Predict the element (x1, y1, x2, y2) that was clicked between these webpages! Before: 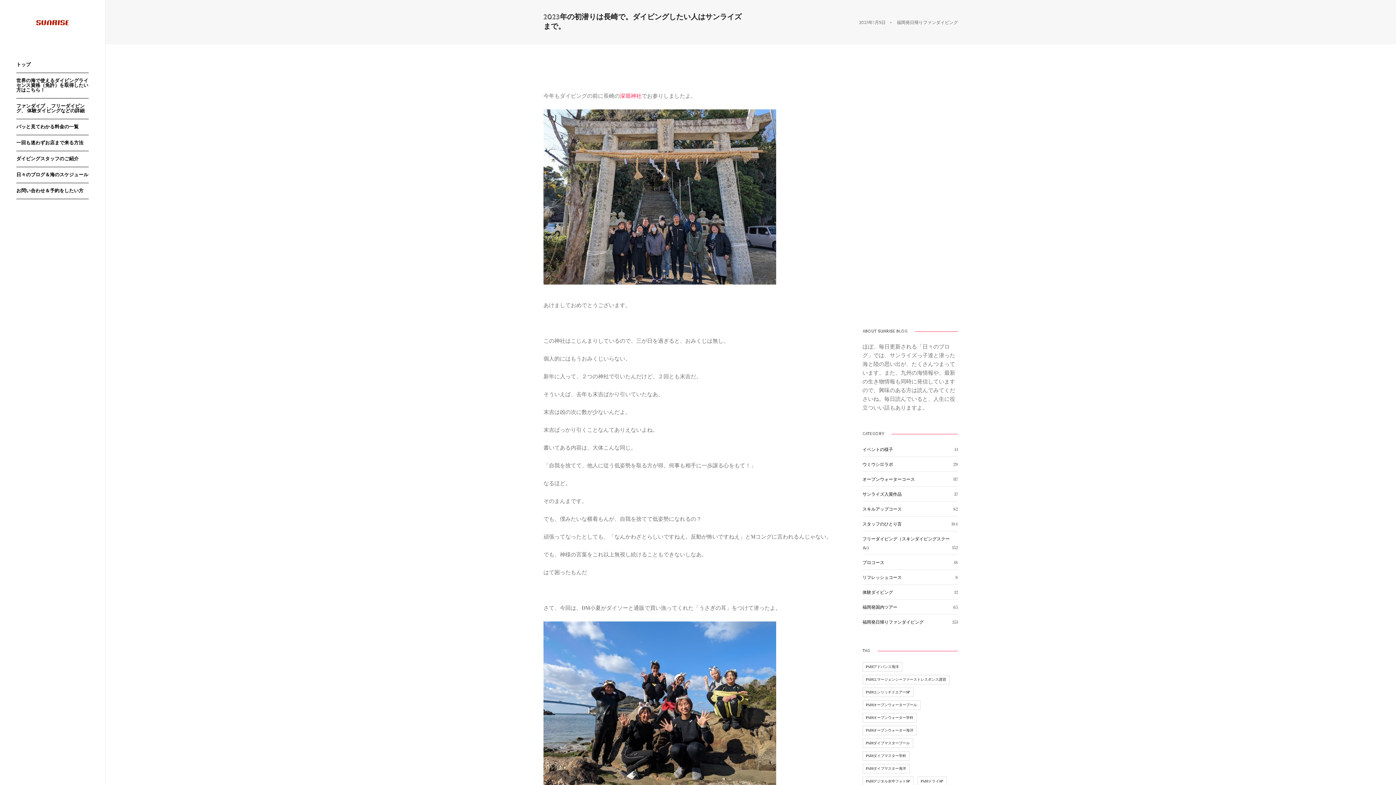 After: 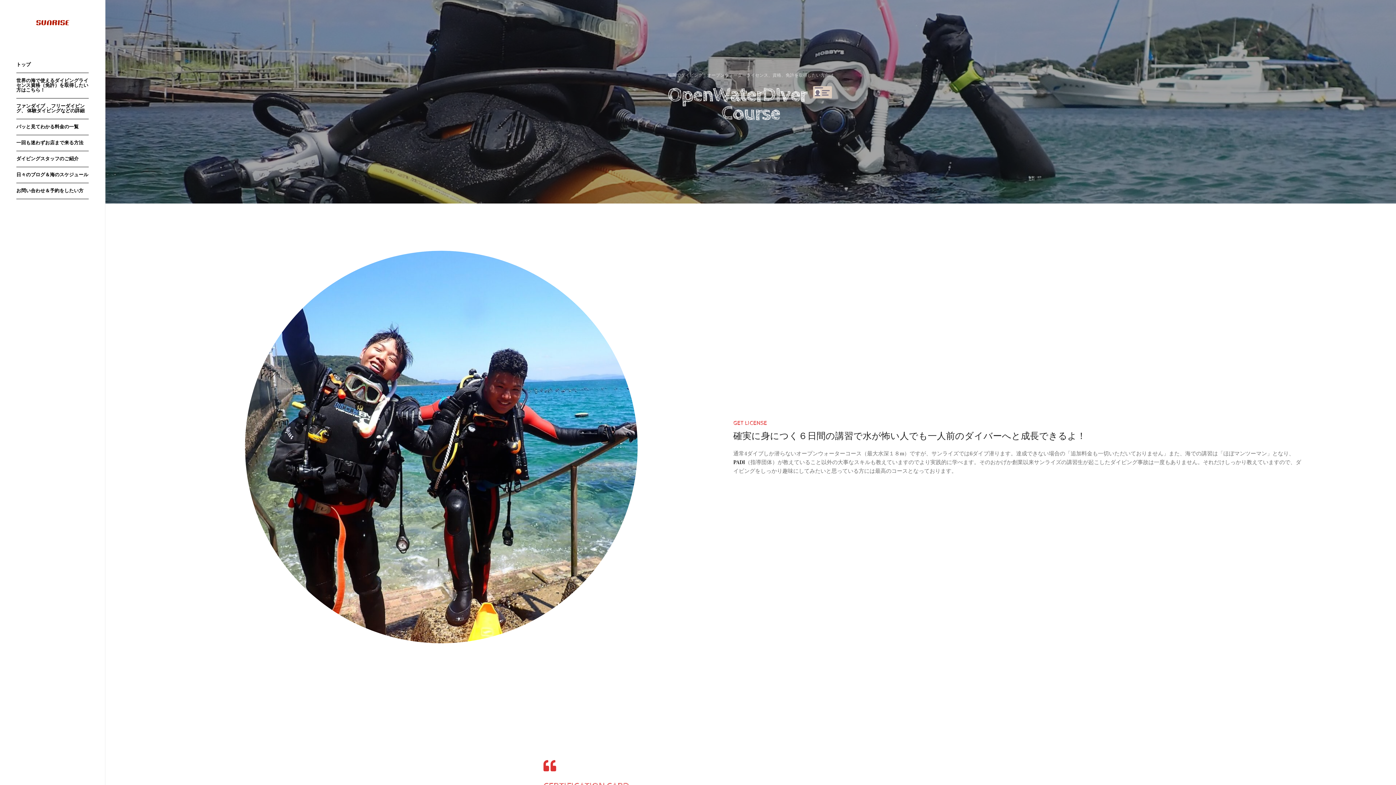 Action: label: 世界の海で使えるダイビングライセンス資格（免許）を取得したい方はこちら！ bbox: (16, 73, 88, 98)